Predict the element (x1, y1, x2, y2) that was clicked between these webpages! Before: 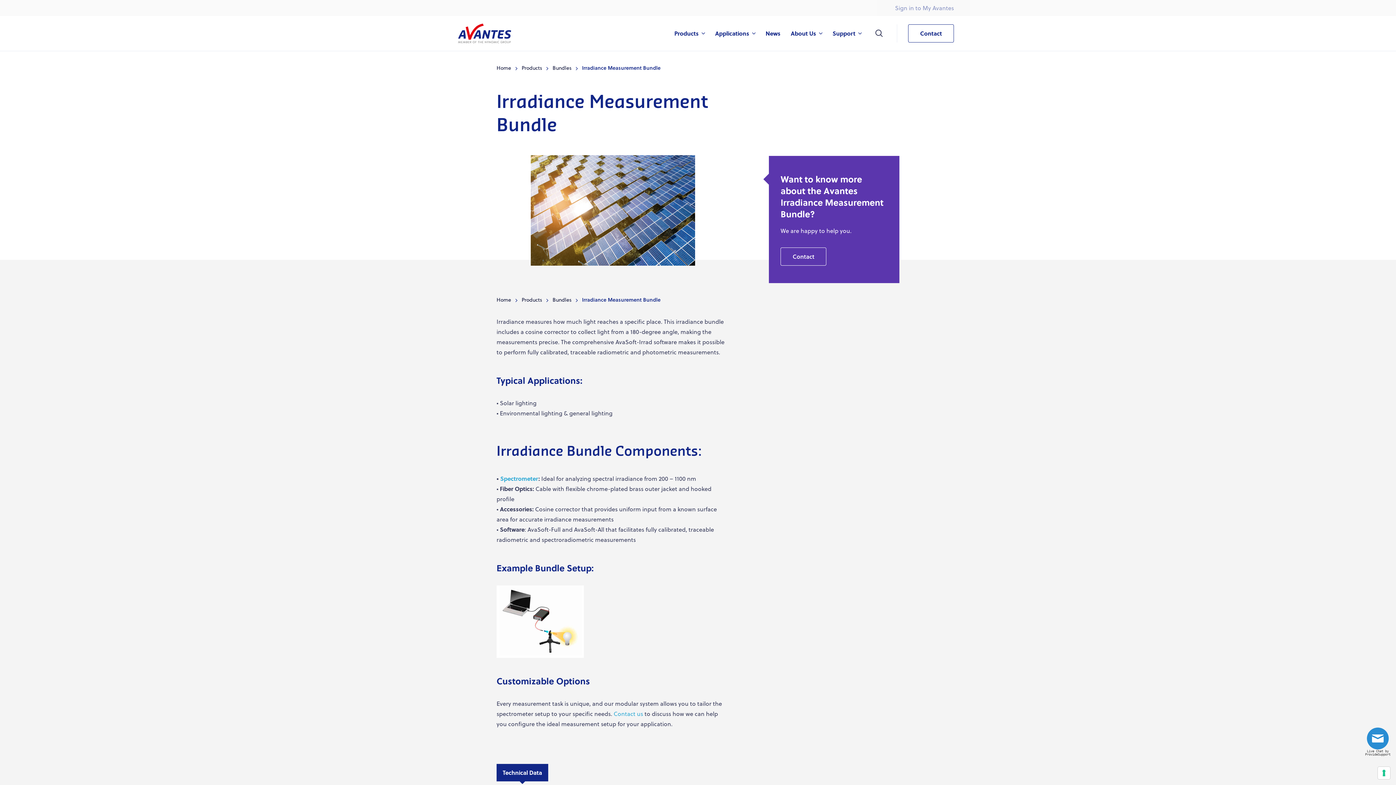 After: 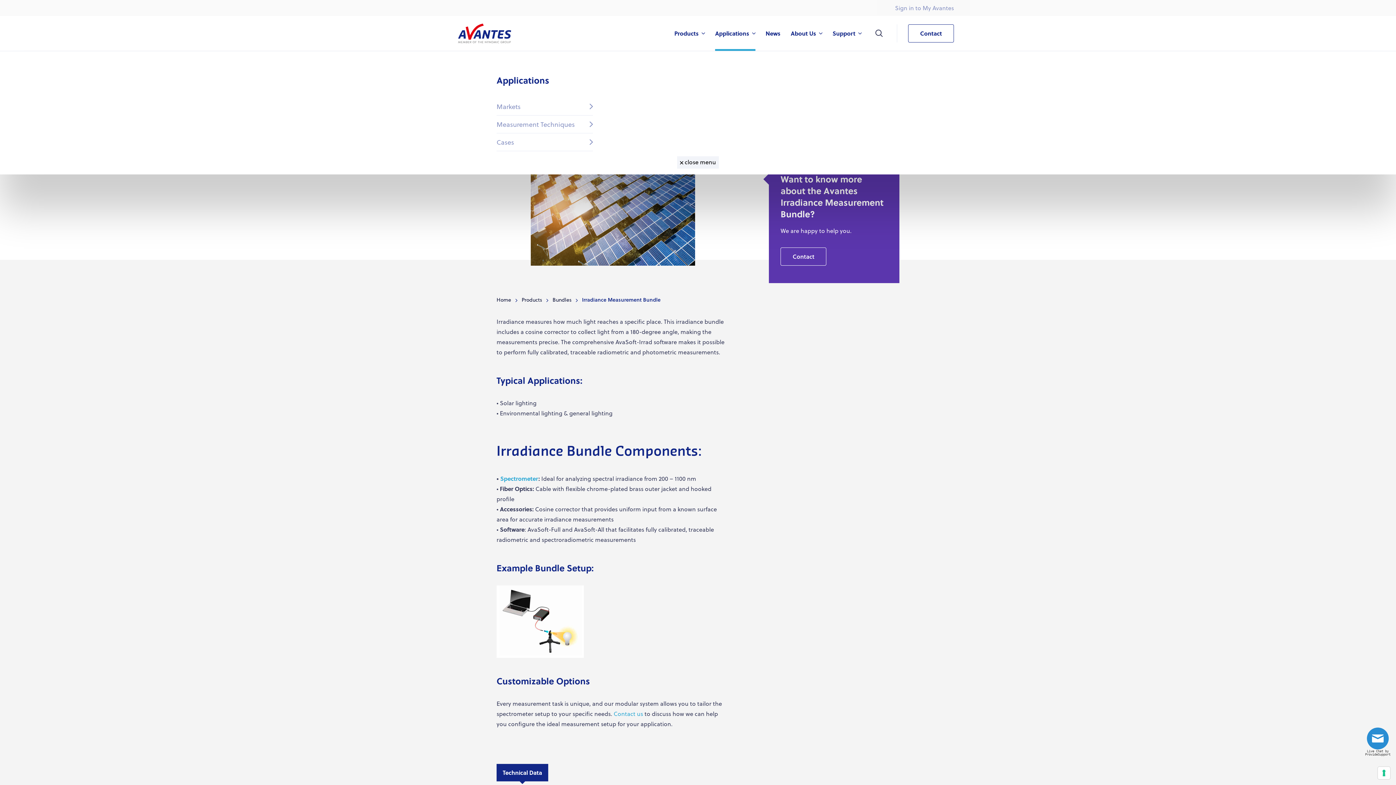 Action: label: Applications bbox: (715, 16, 755, 50)